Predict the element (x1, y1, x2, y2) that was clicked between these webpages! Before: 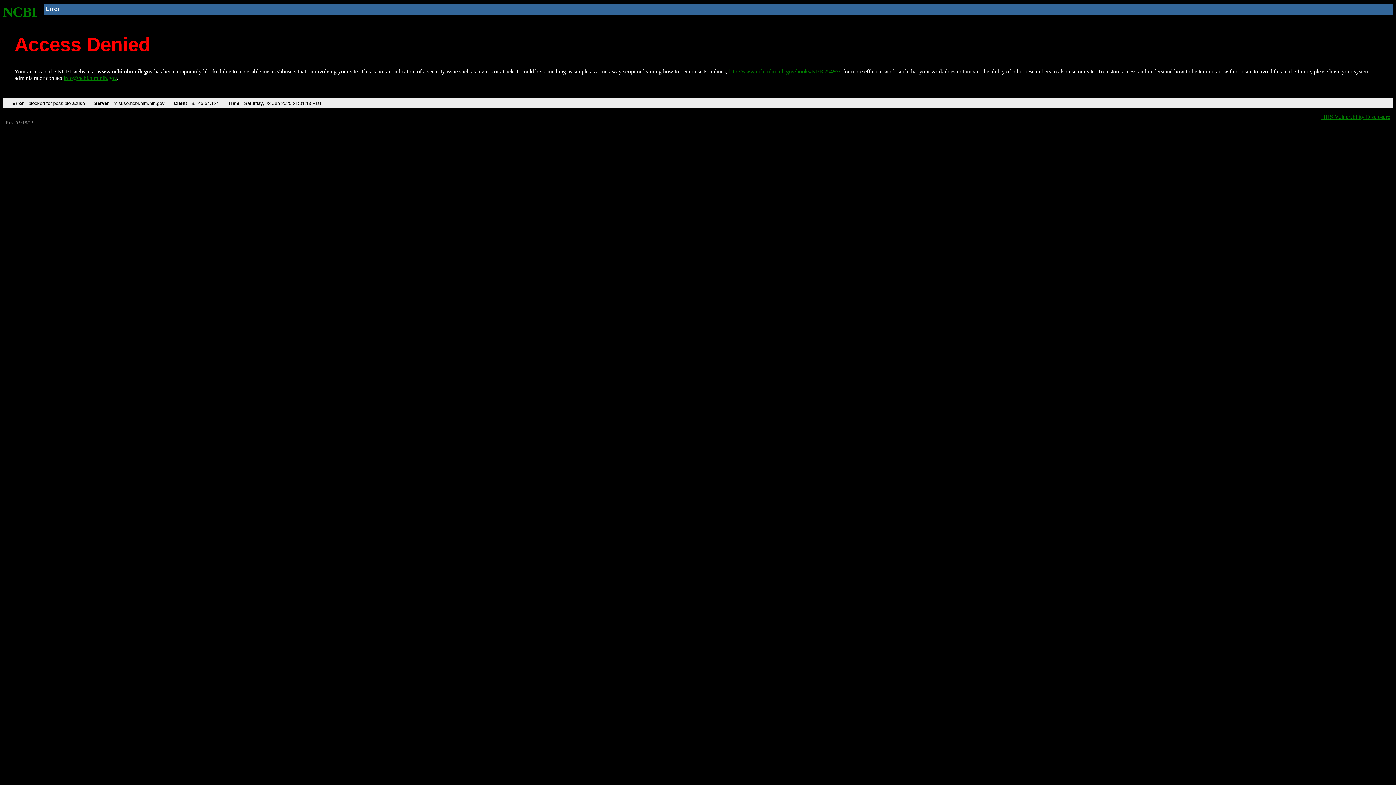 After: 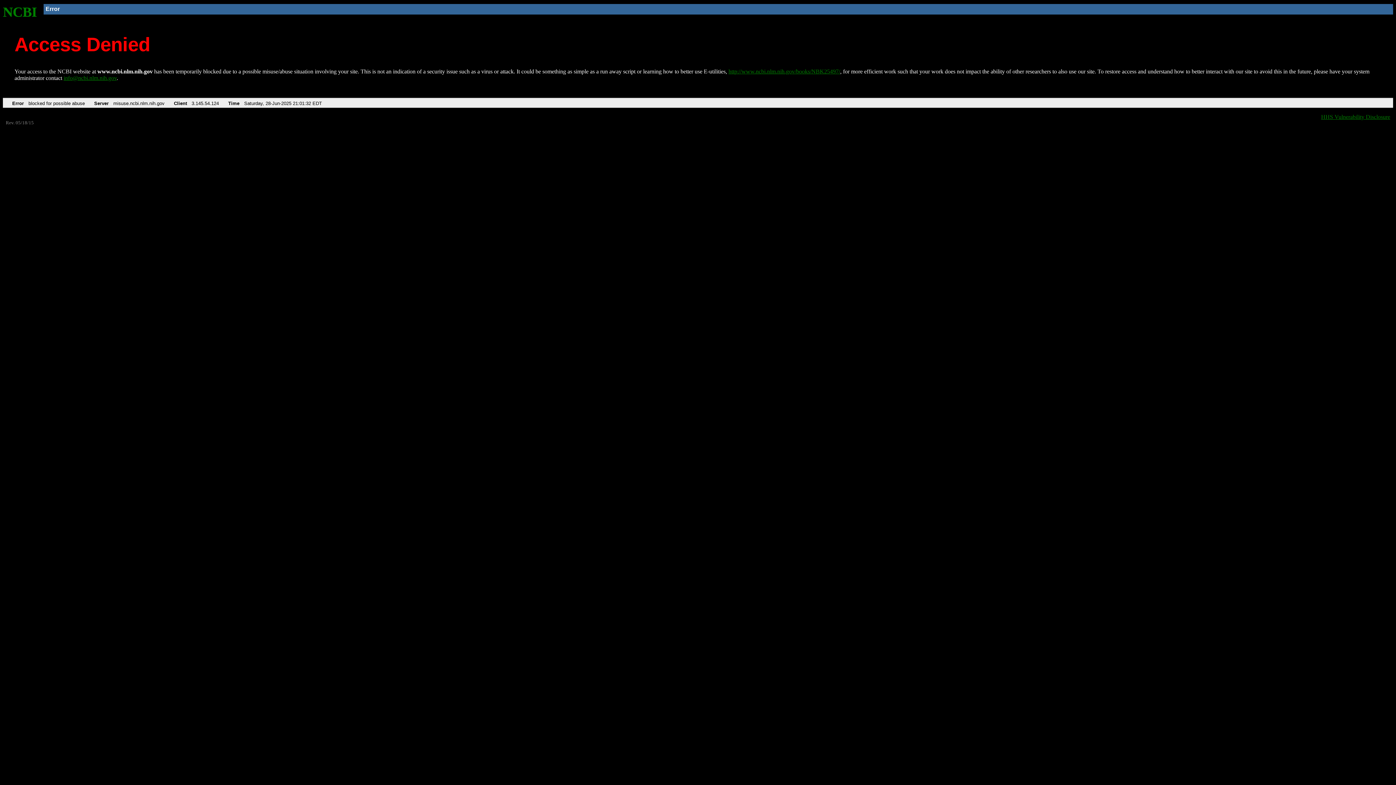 Action: bbox: (2, 4, 37, 19) label: NCBI